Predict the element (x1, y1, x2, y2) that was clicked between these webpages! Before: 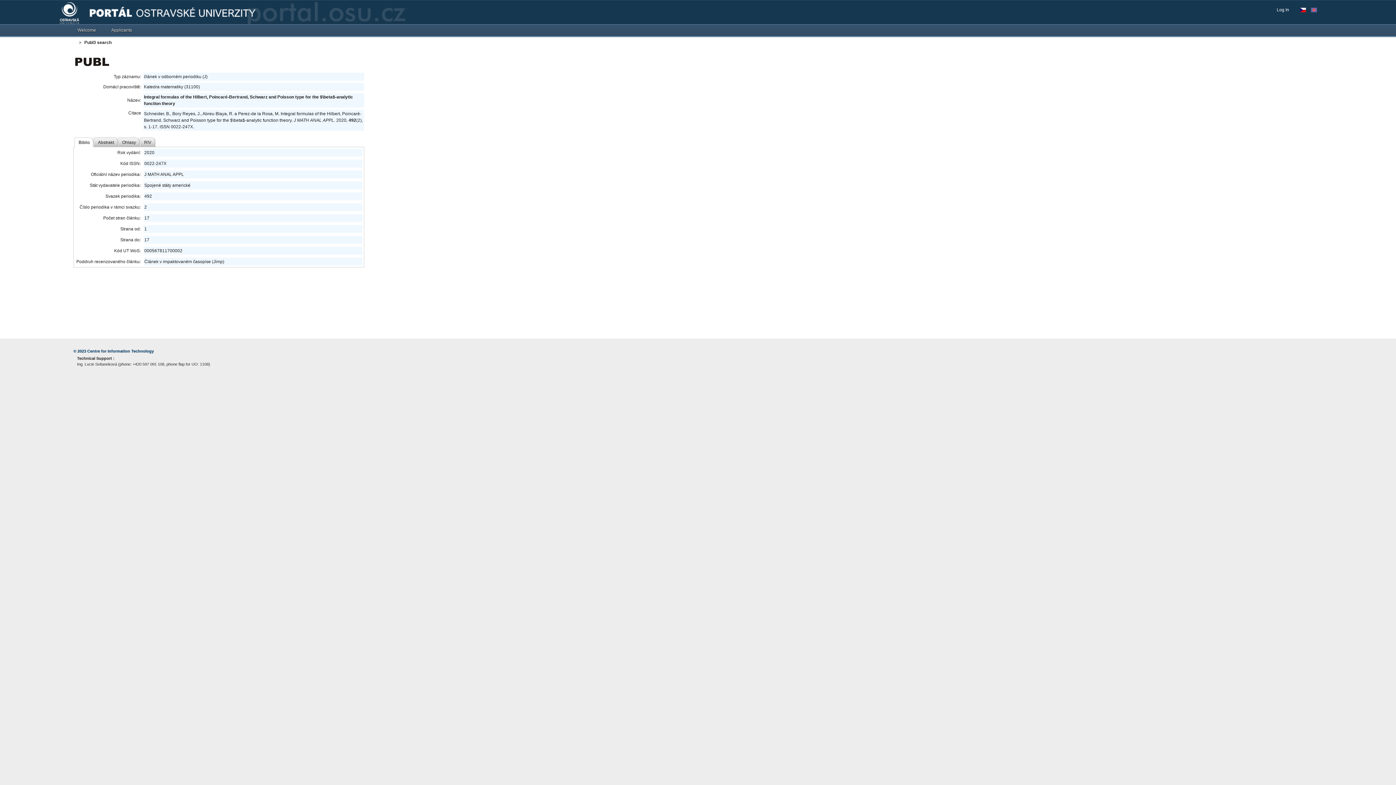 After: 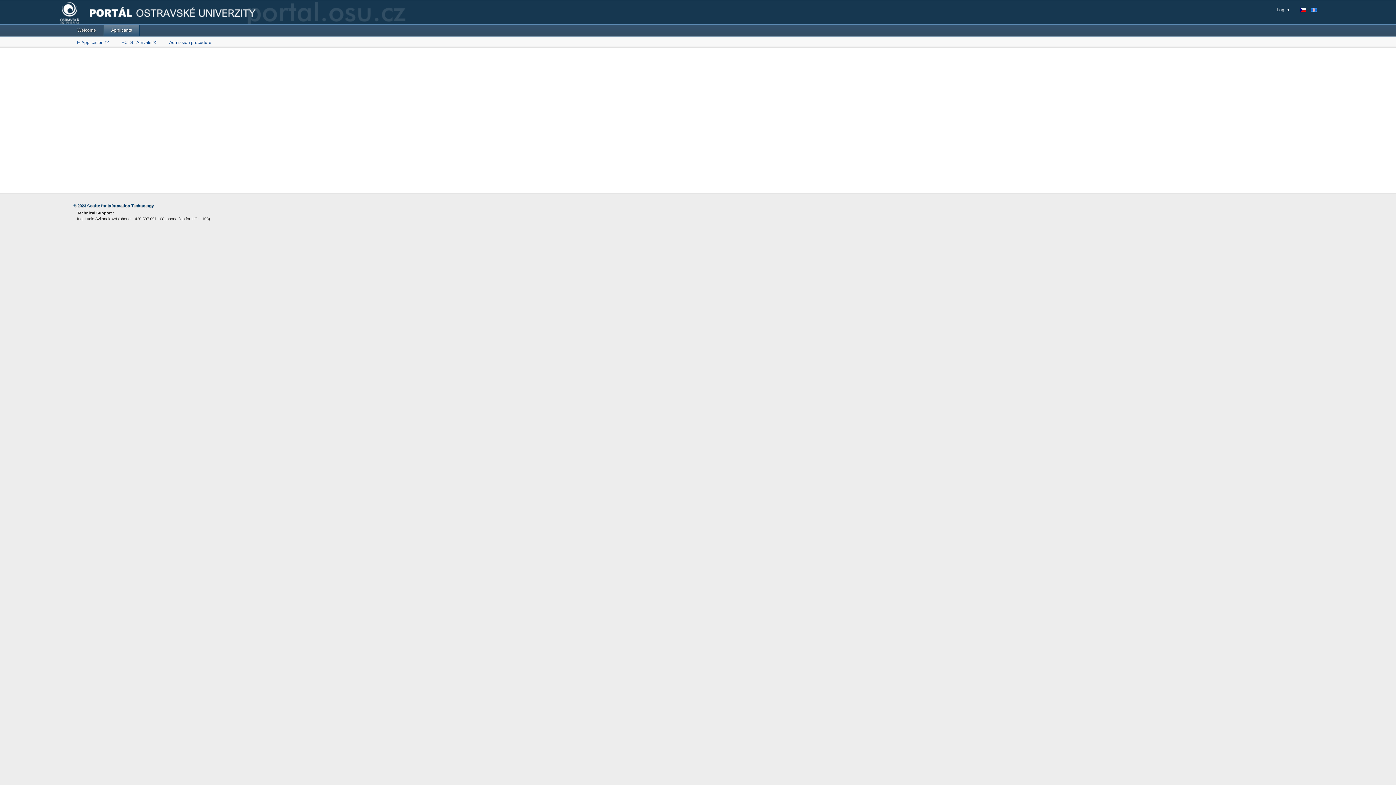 Action: bbox: (103, 24, 139, 35) label: Applicants